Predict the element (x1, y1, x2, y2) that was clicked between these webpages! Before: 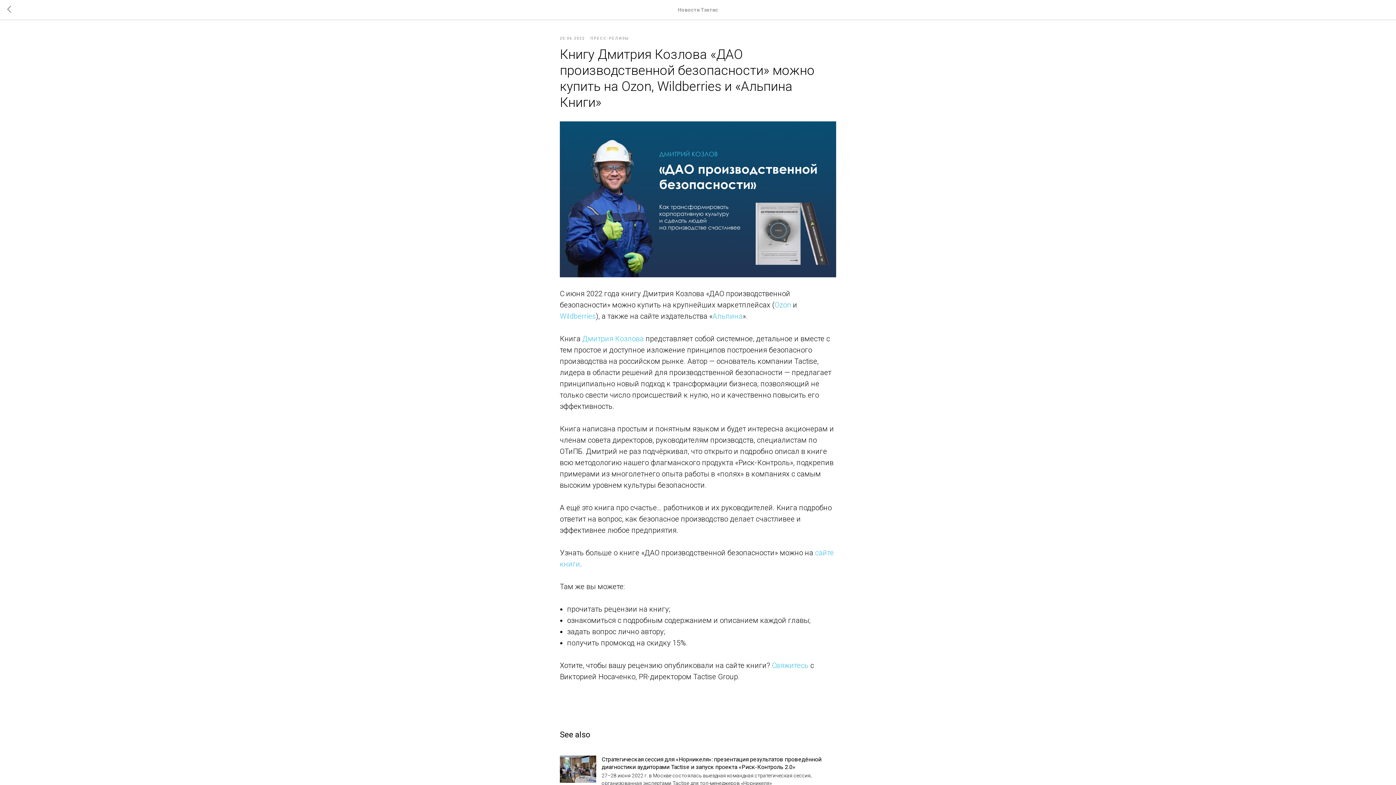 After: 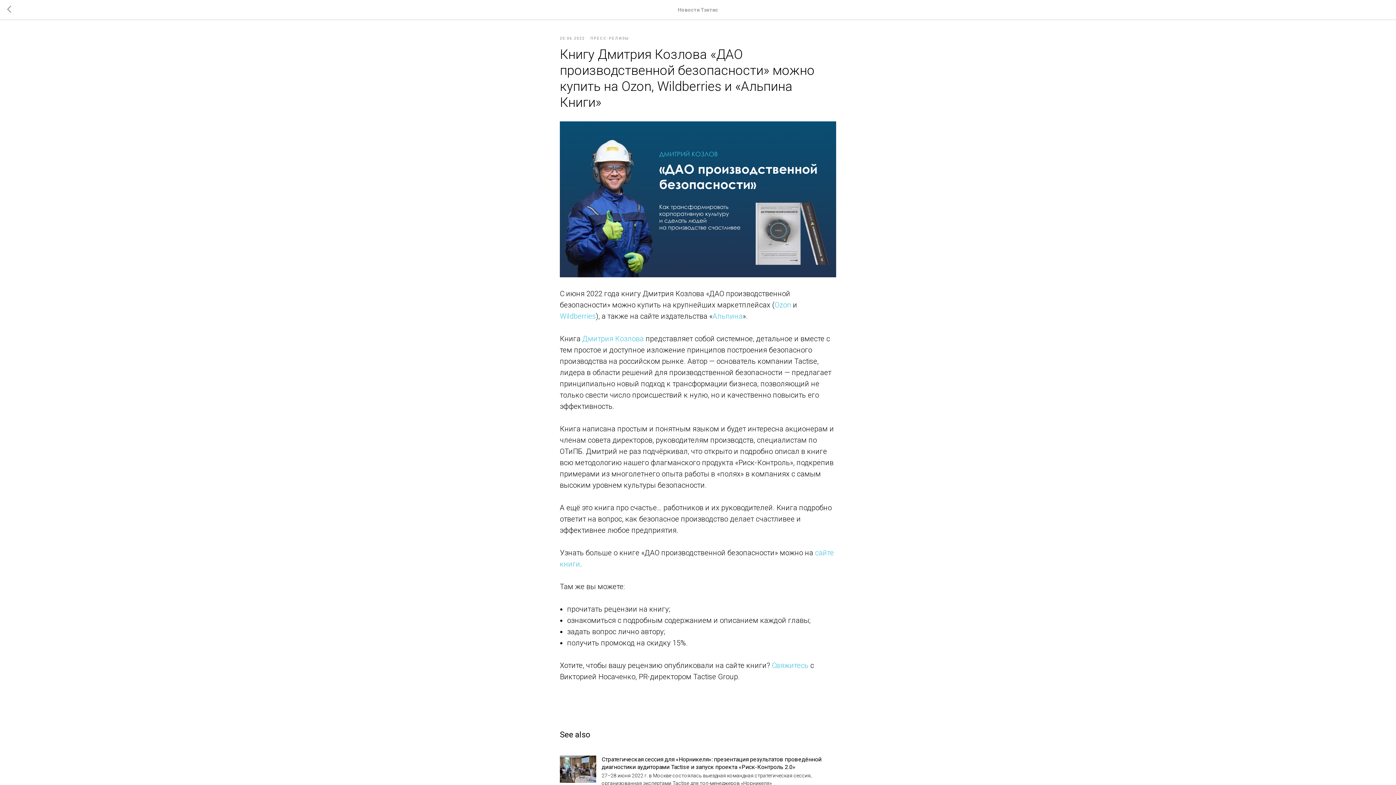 Action: label: Альпина bbox: (712, 312, 742, 320)